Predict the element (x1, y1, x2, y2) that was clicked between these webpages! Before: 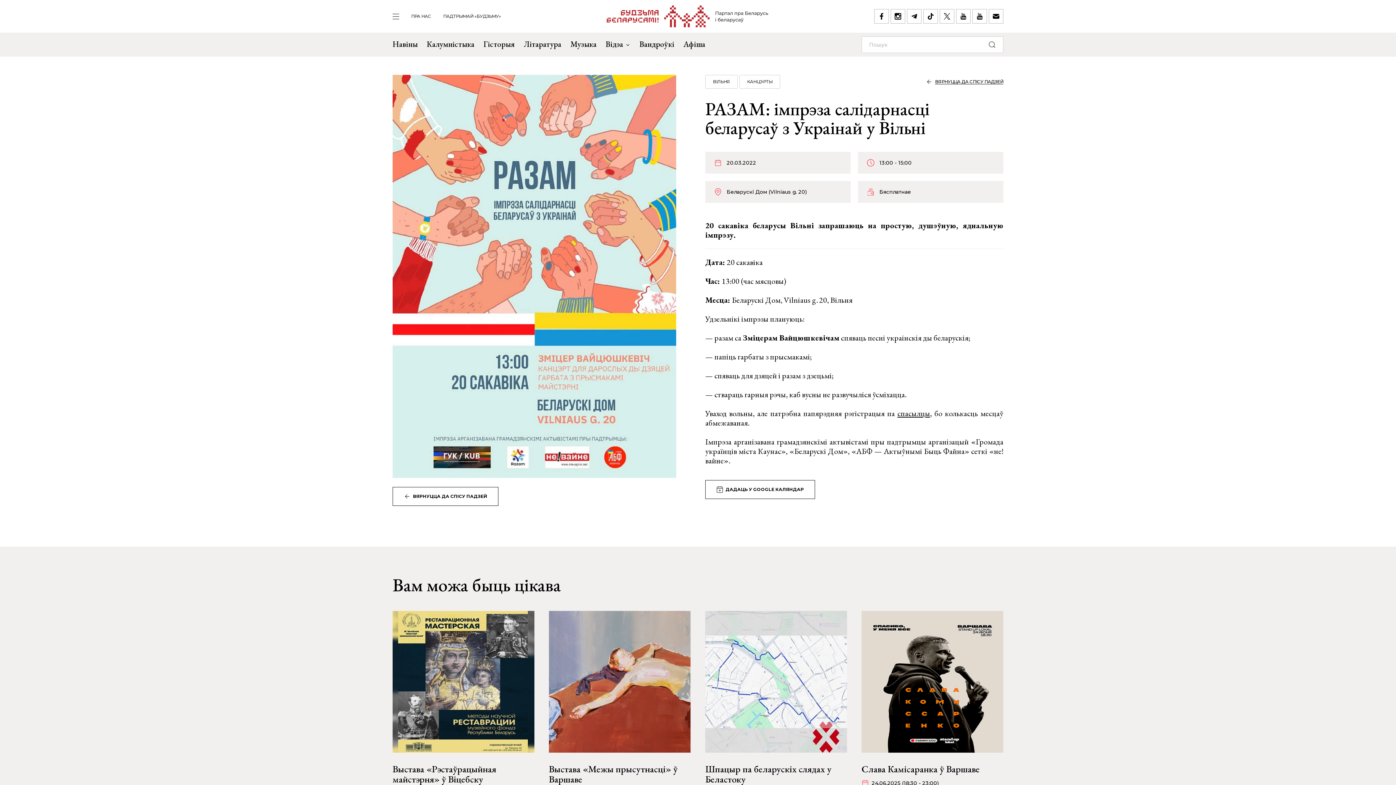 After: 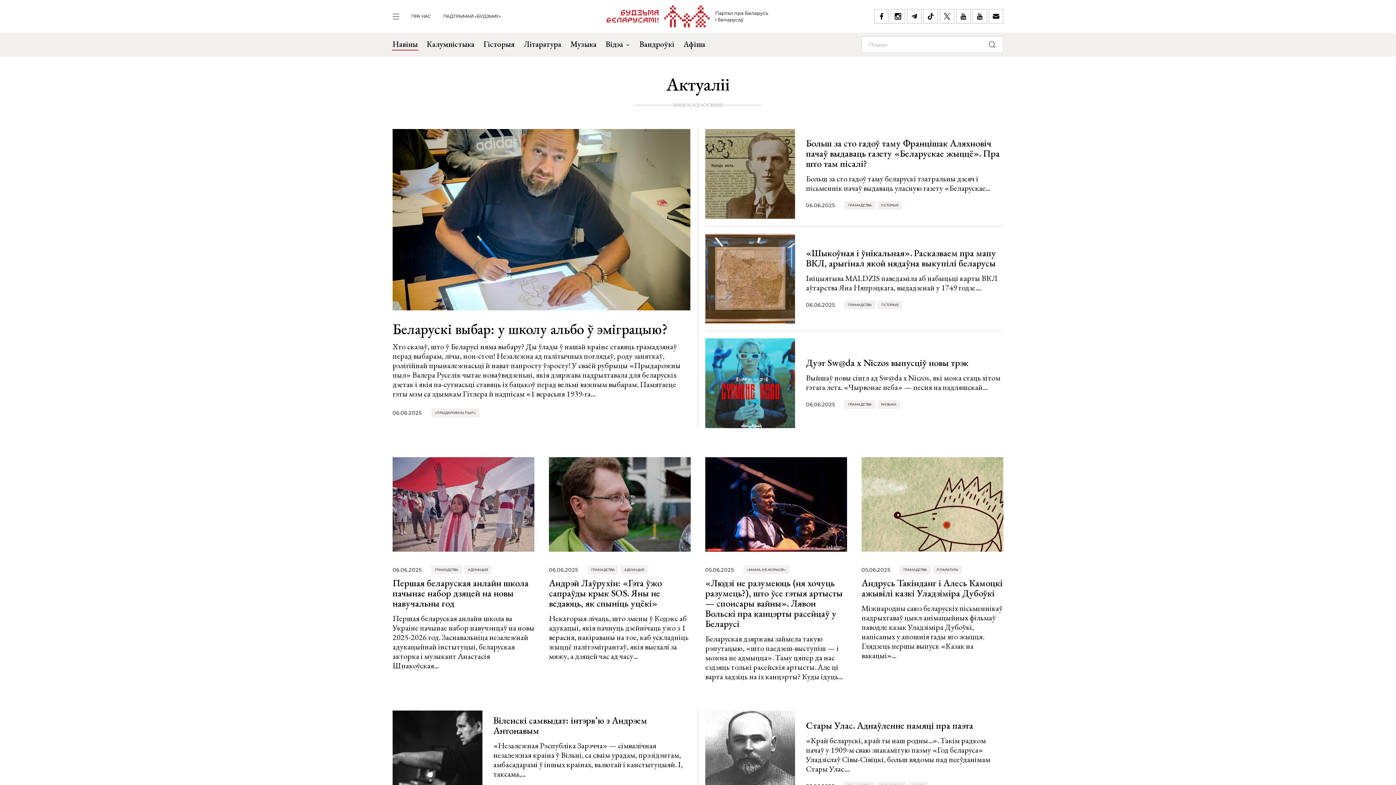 Action: bbox: (392, 32, 417, 56) label: Навіны